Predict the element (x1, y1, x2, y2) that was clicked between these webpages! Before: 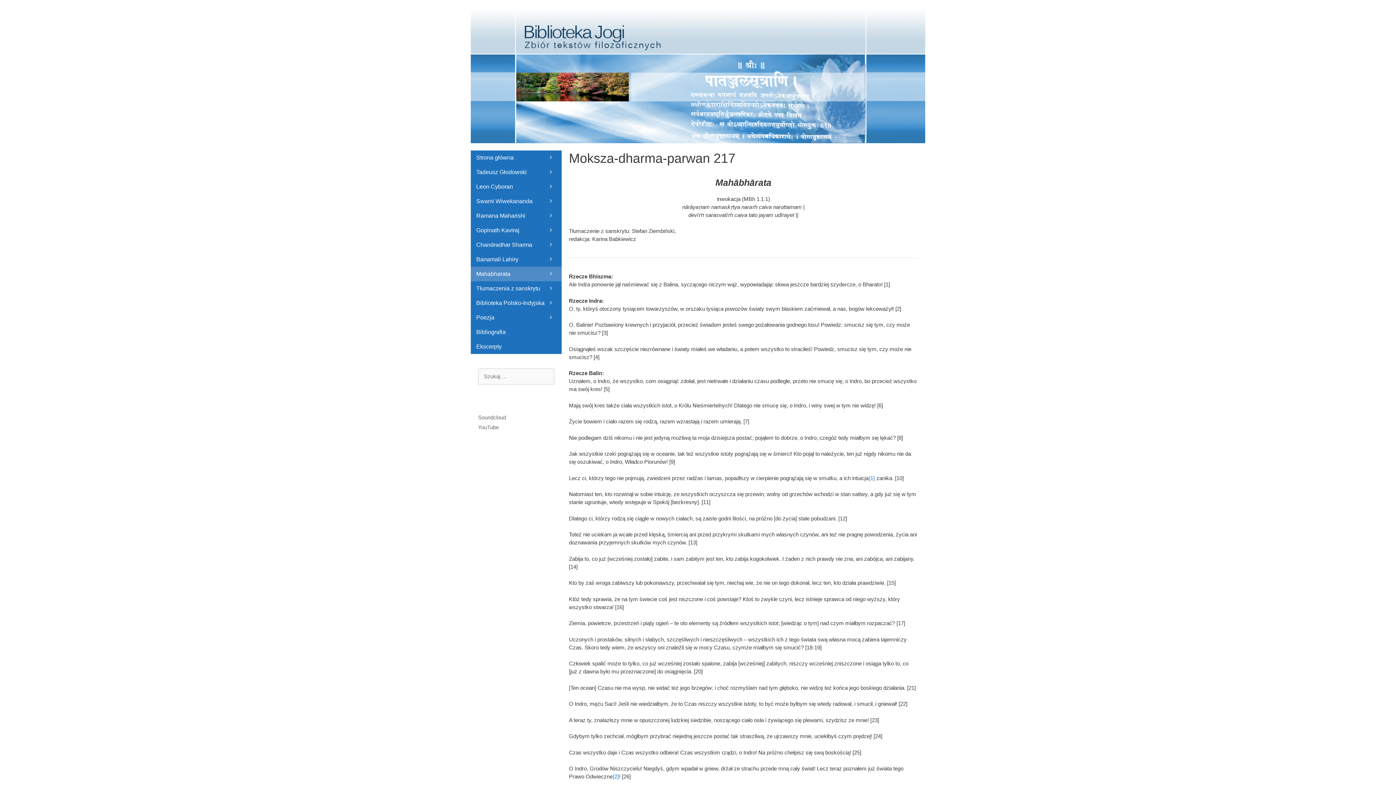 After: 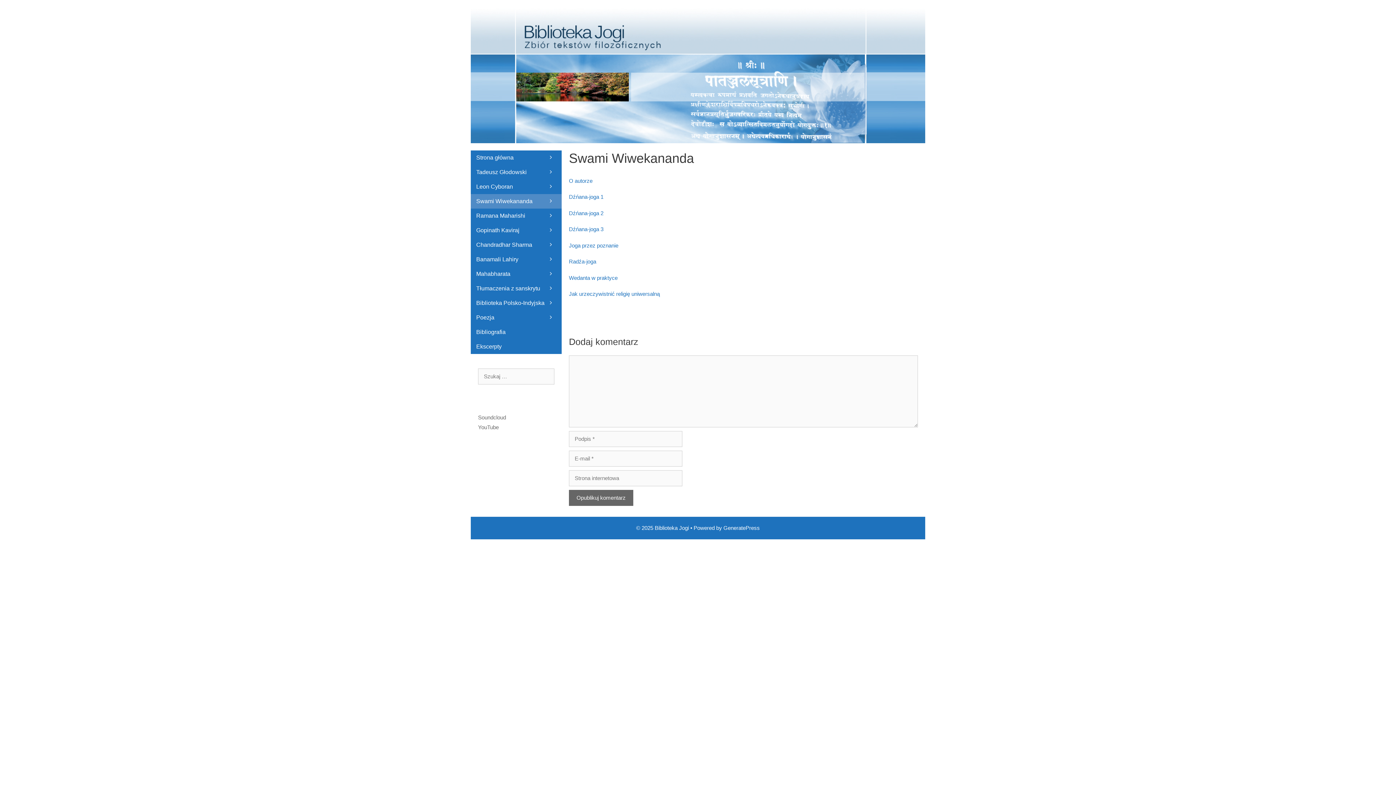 Action: bbox: (470, 194, 561, 208) label: Swami Wiwekananda